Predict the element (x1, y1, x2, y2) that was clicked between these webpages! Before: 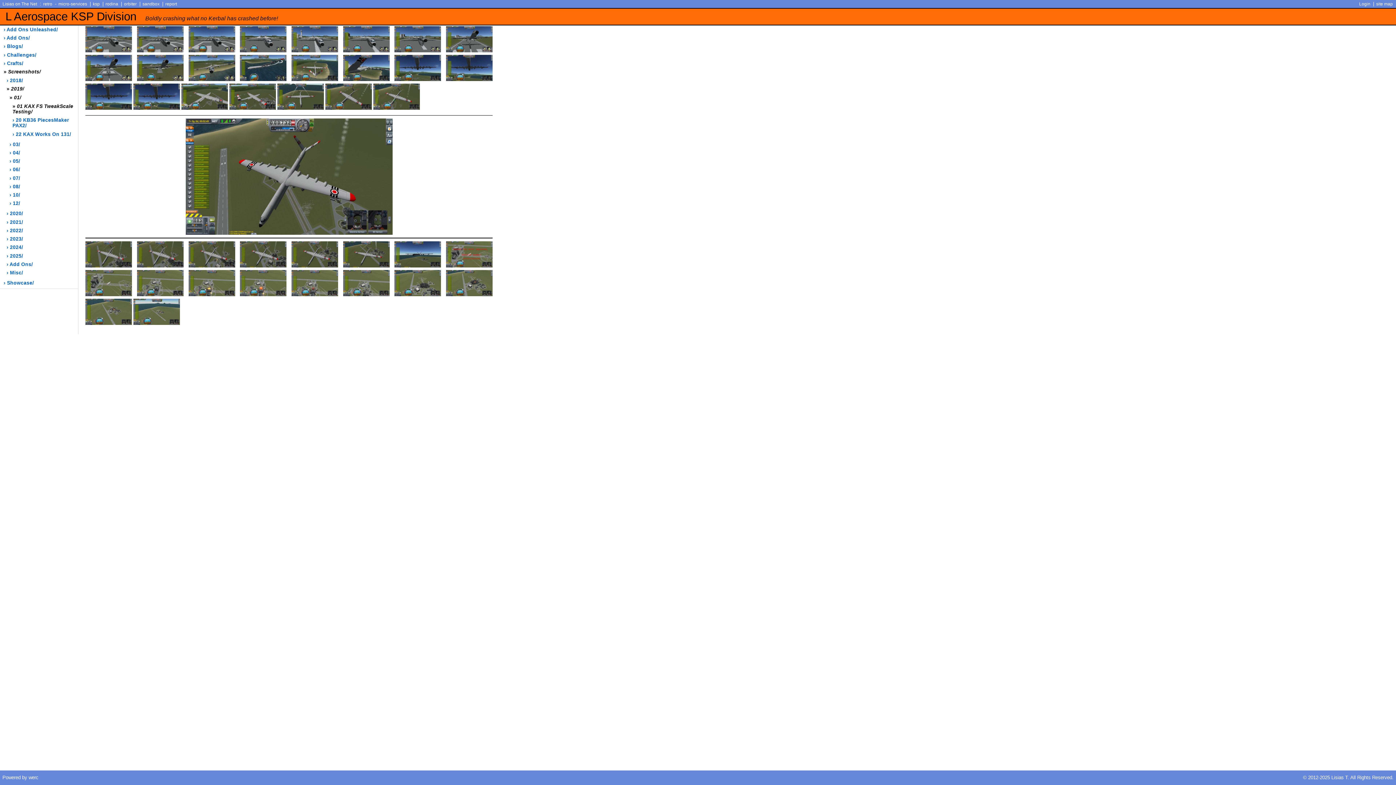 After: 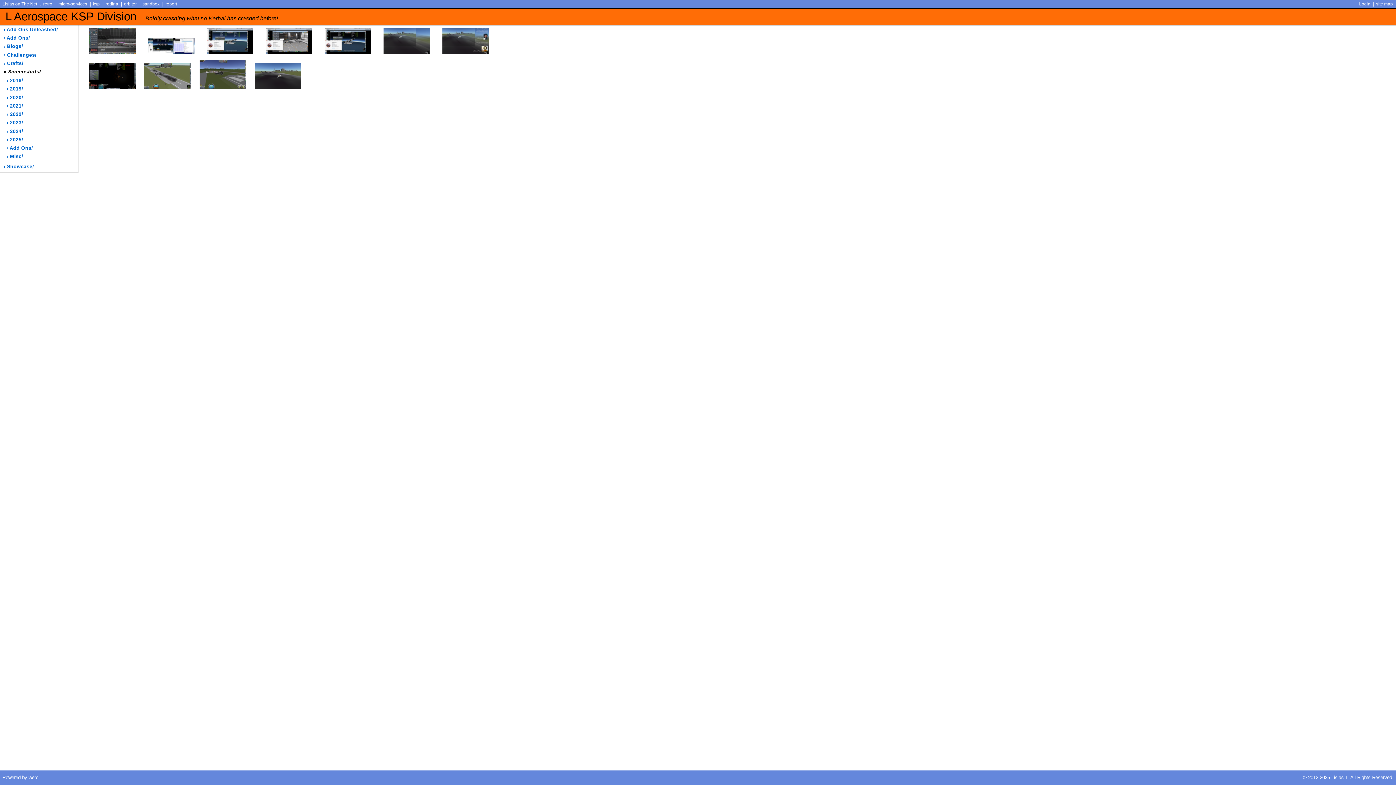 Action: label: » Screenshots/ bbox: (0, 67, 78, 75)